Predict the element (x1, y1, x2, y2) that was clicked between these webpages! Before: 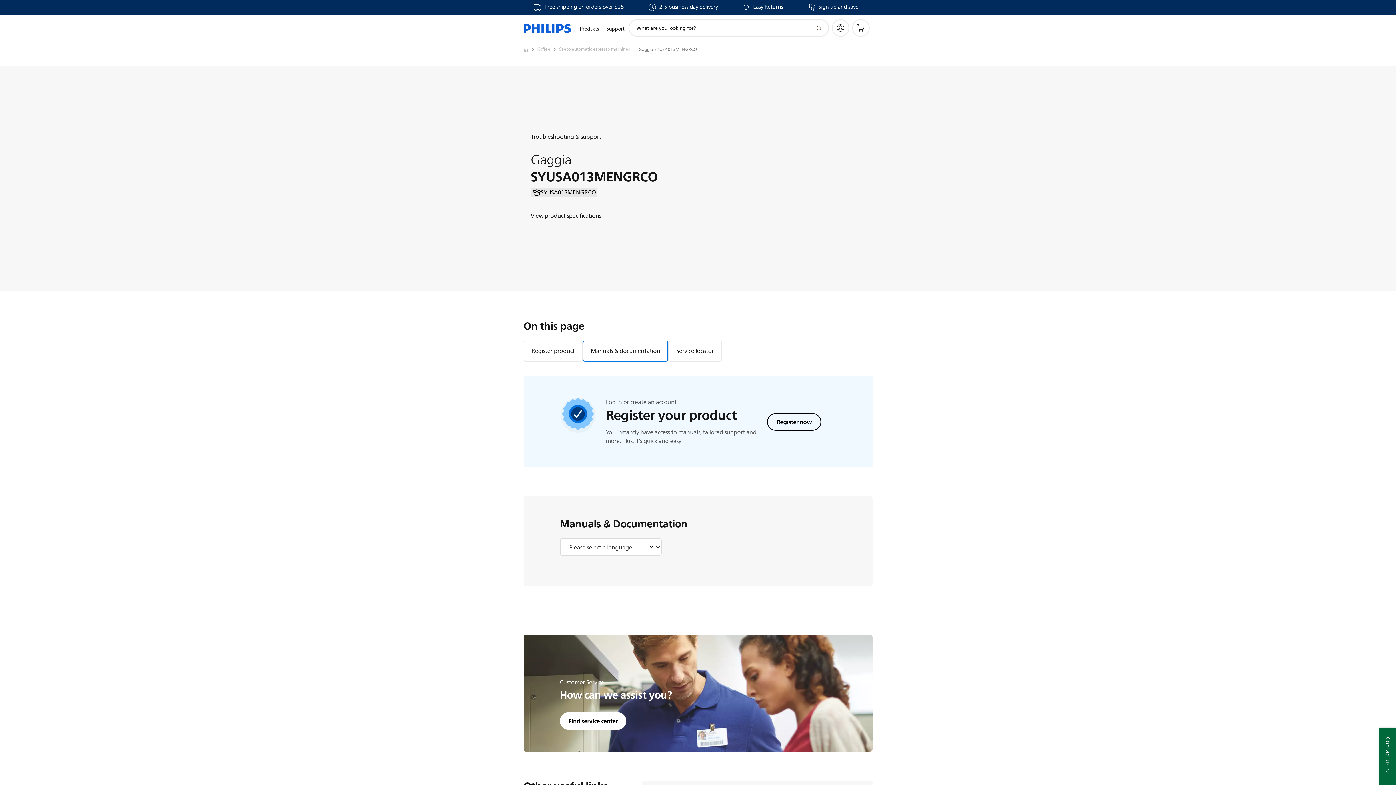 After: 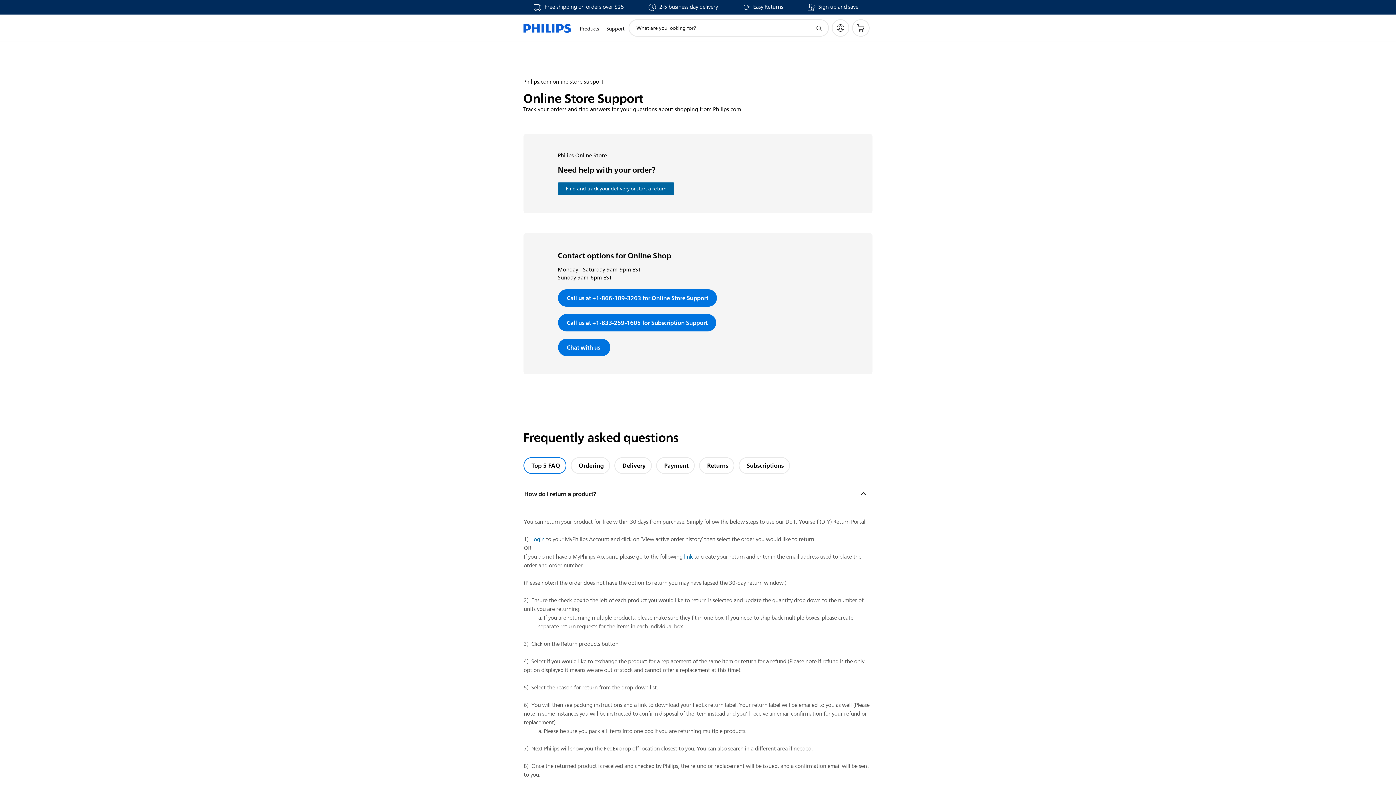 Action: label: Easy Returns bbox: (742, 4, 783, 10)